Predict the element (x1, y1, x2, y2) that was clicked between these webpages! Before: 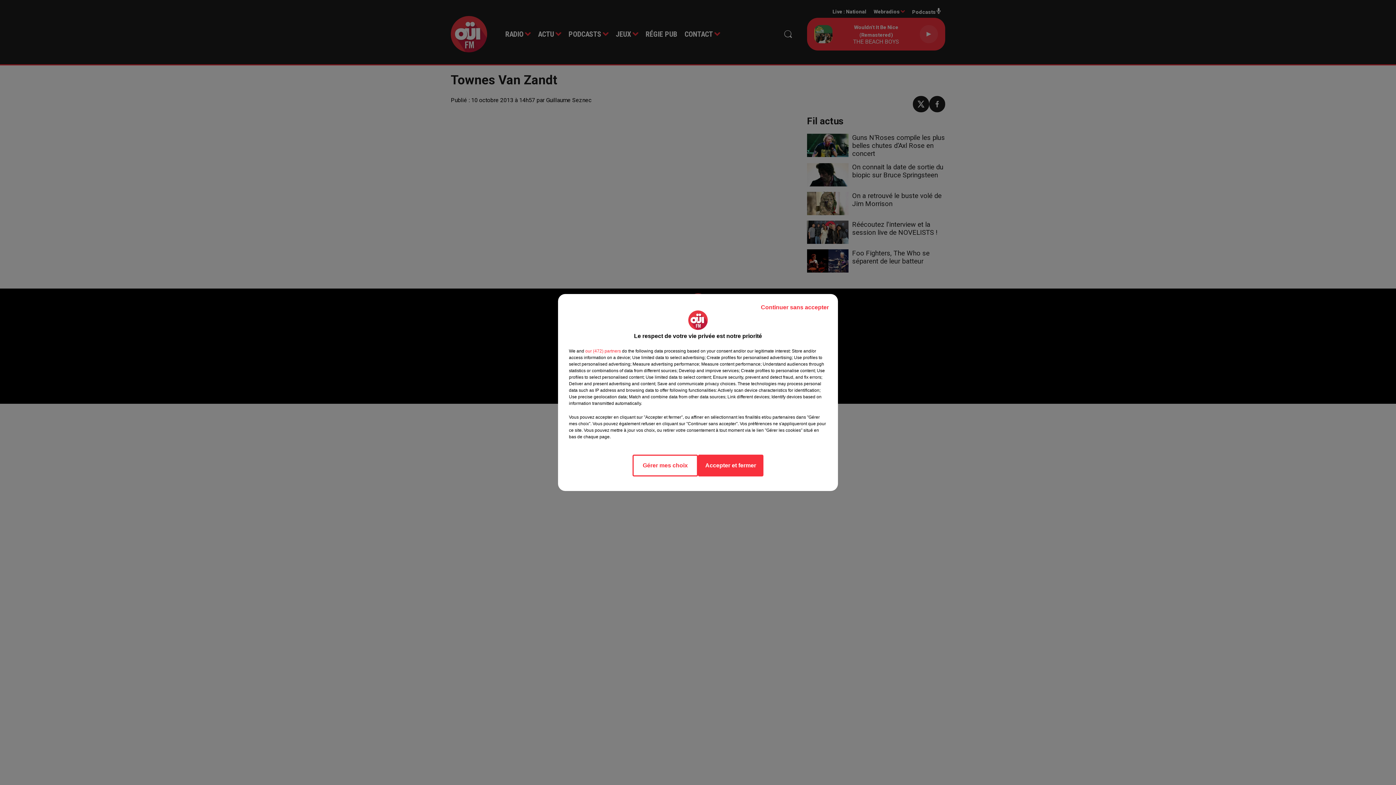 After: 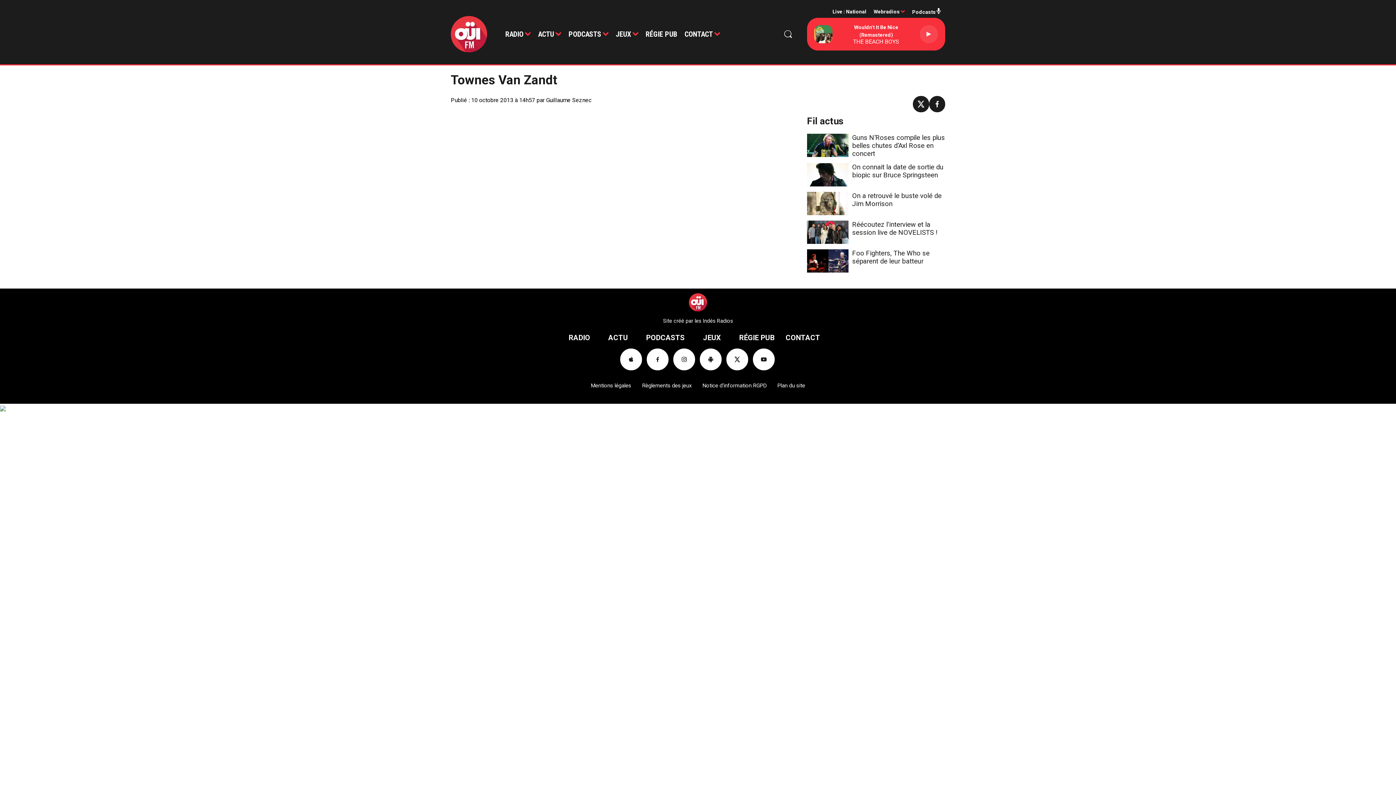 Action: label: Accepter et fermer bbox: (698, 454, 763, 476)